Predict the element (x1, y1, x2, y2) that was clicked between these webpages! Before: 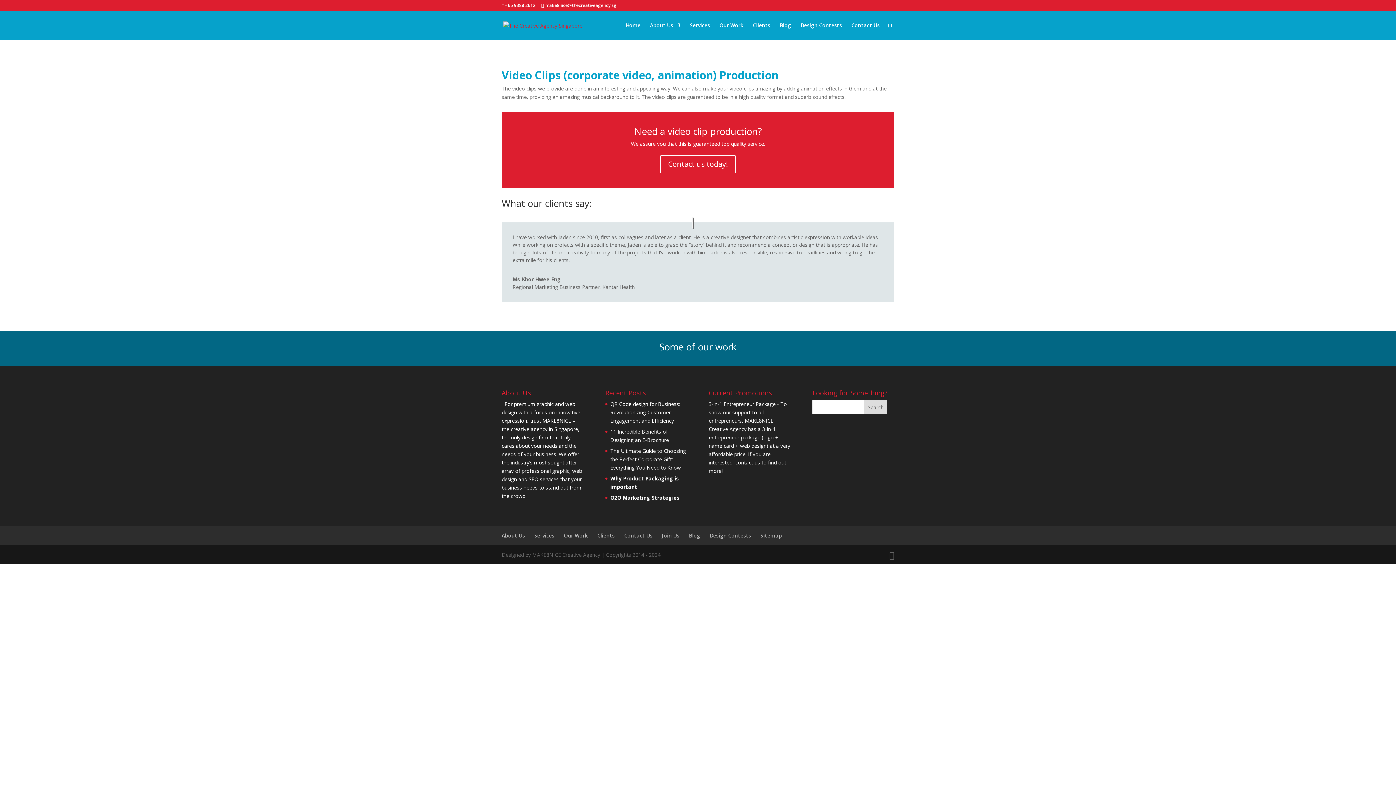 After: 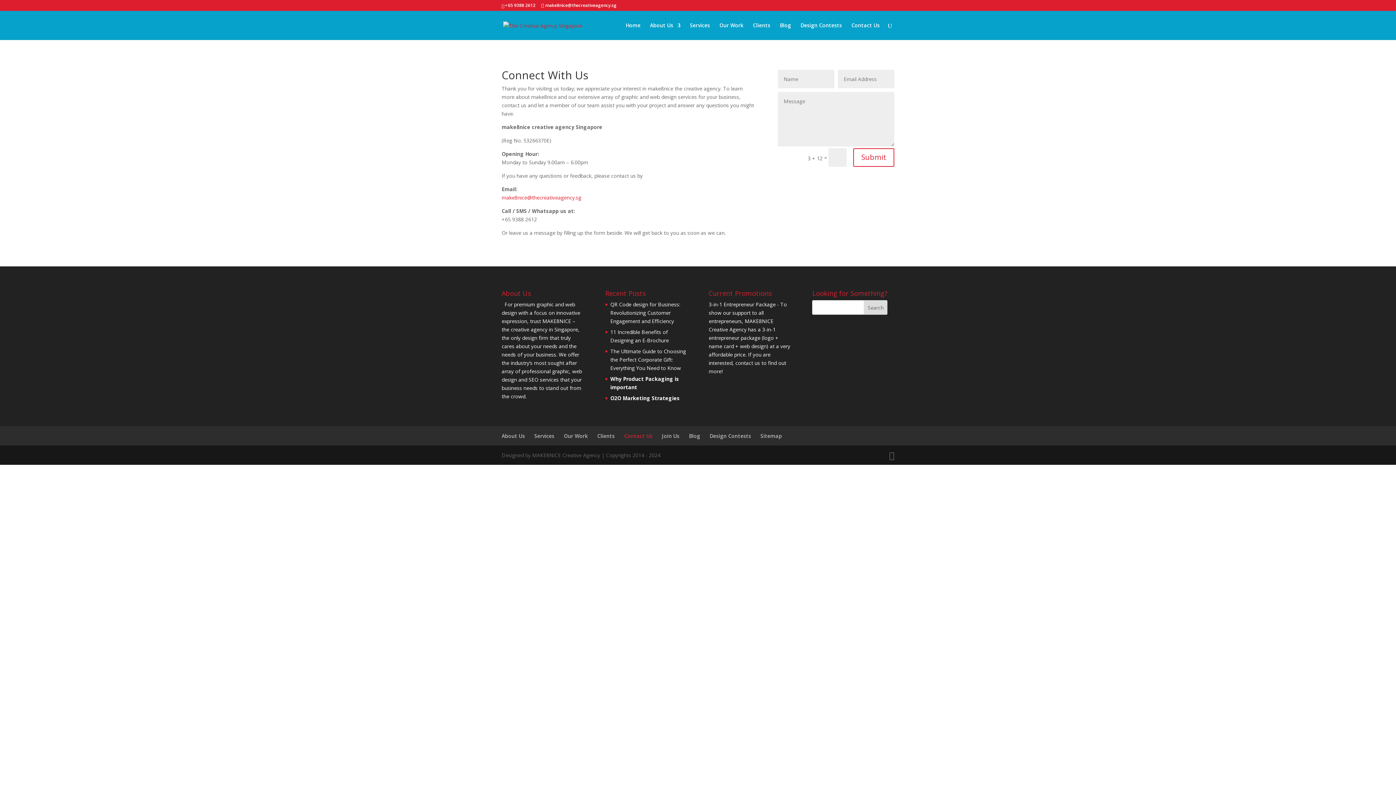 Action: label: Contact Us bbox: (624, 532, 652, 539)